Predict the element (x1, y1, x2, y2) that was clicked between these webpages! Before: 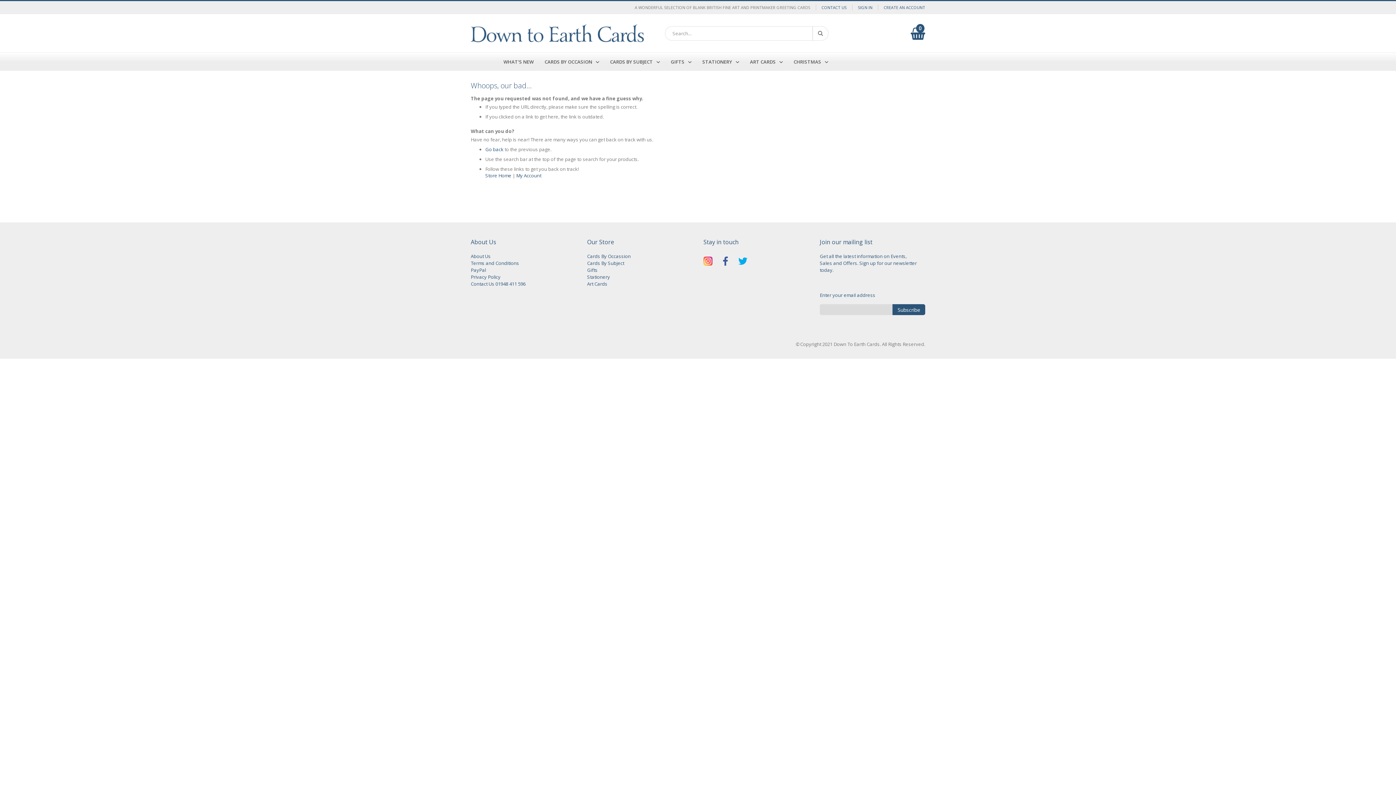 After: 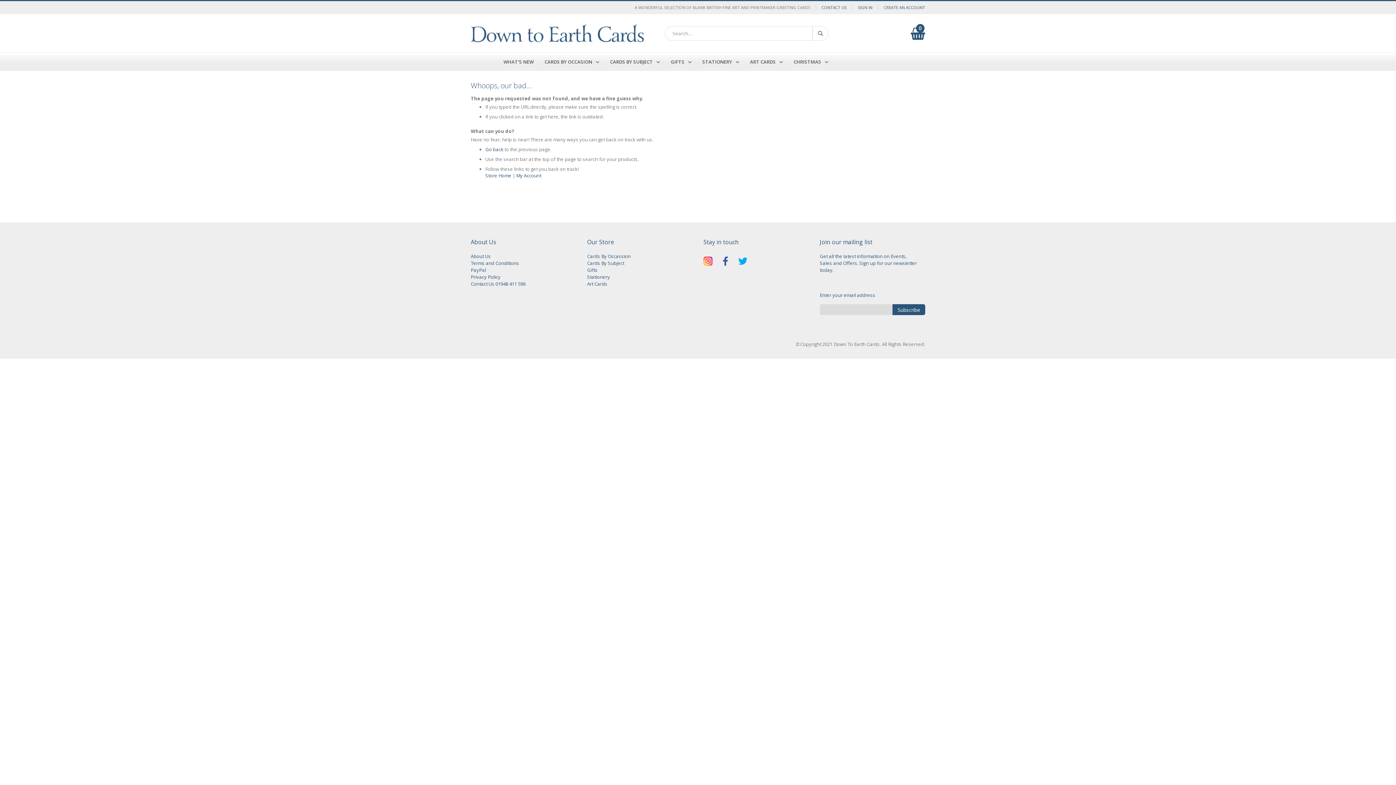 Action: bbox: (703, 256, 712, 267)